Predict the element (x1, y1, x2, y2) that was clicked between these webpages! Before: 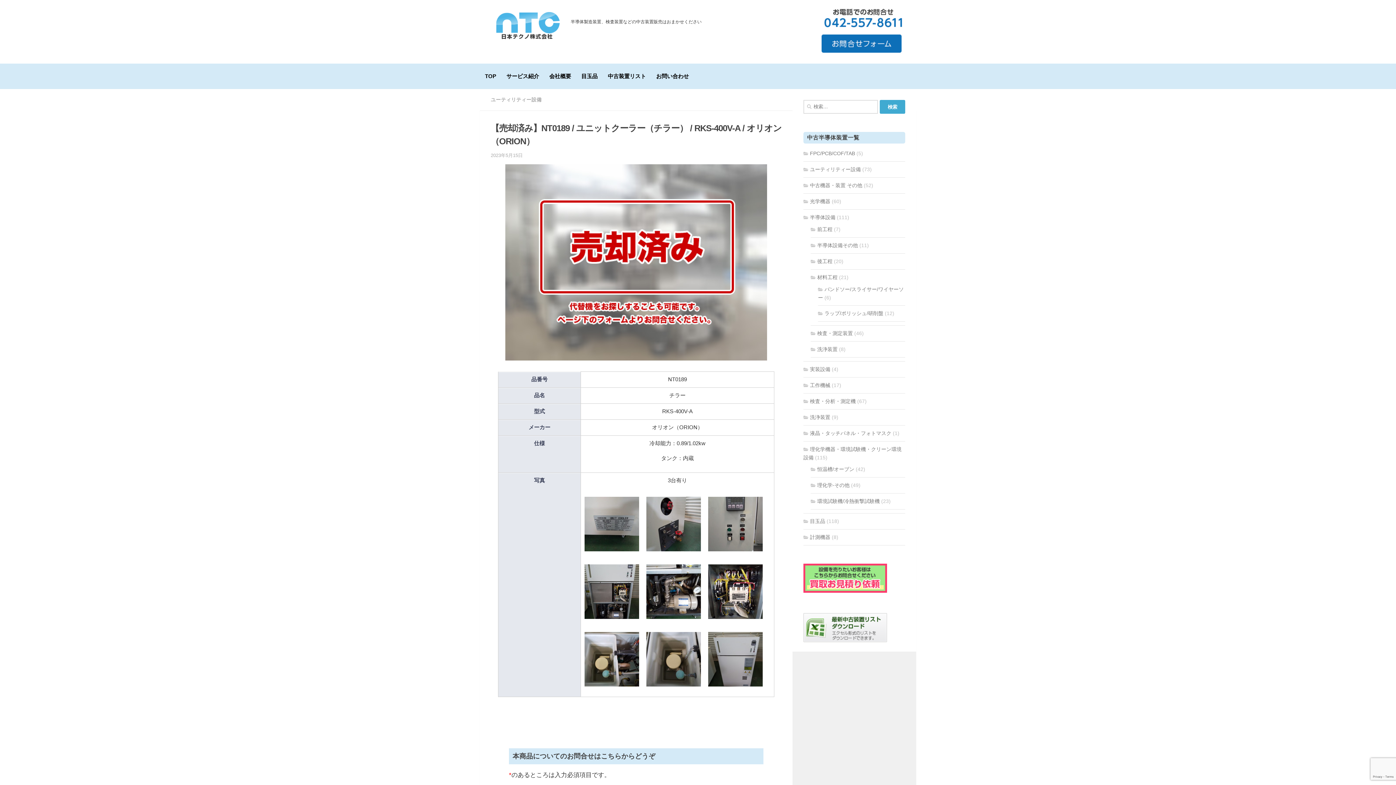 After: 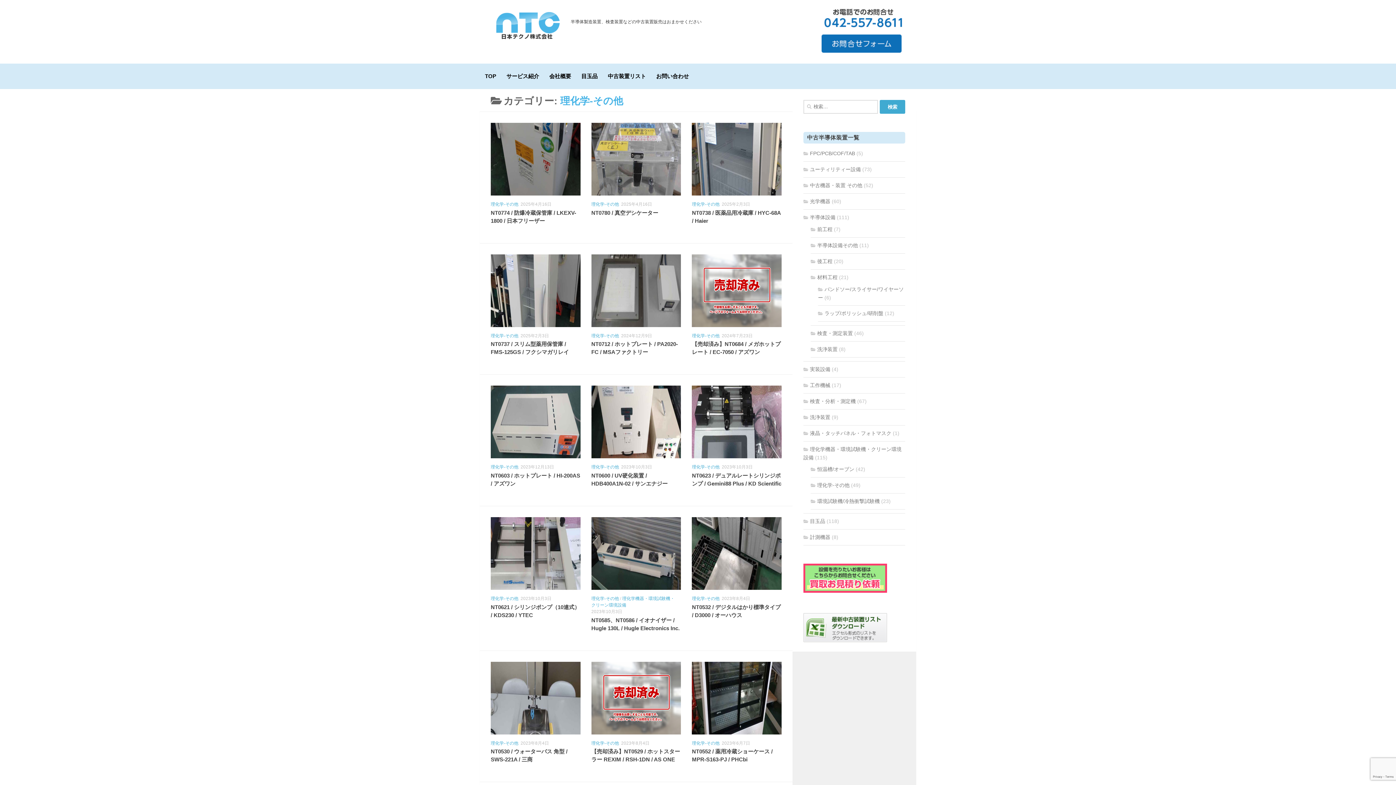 Action: label: 理化学-その他 bbox: (810, 482, 849, 488)